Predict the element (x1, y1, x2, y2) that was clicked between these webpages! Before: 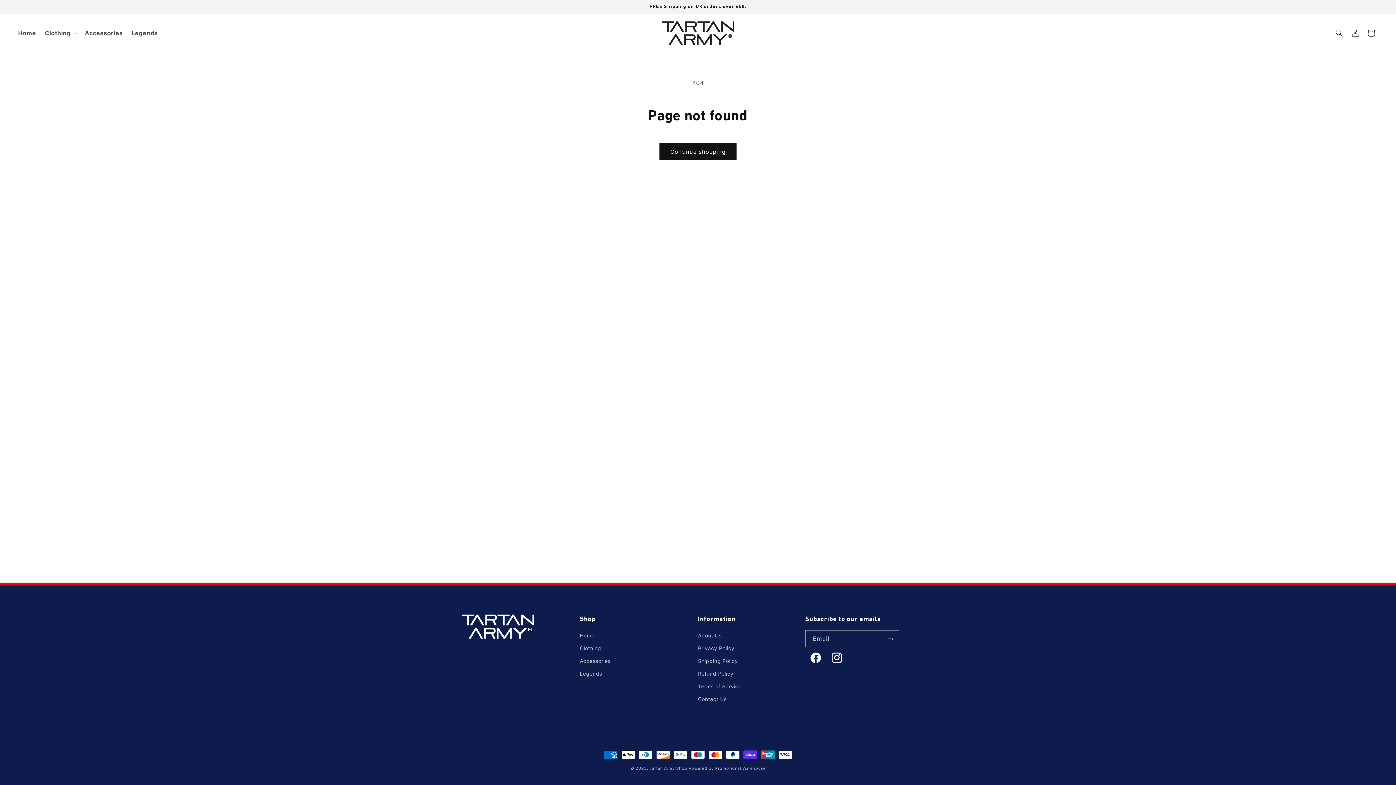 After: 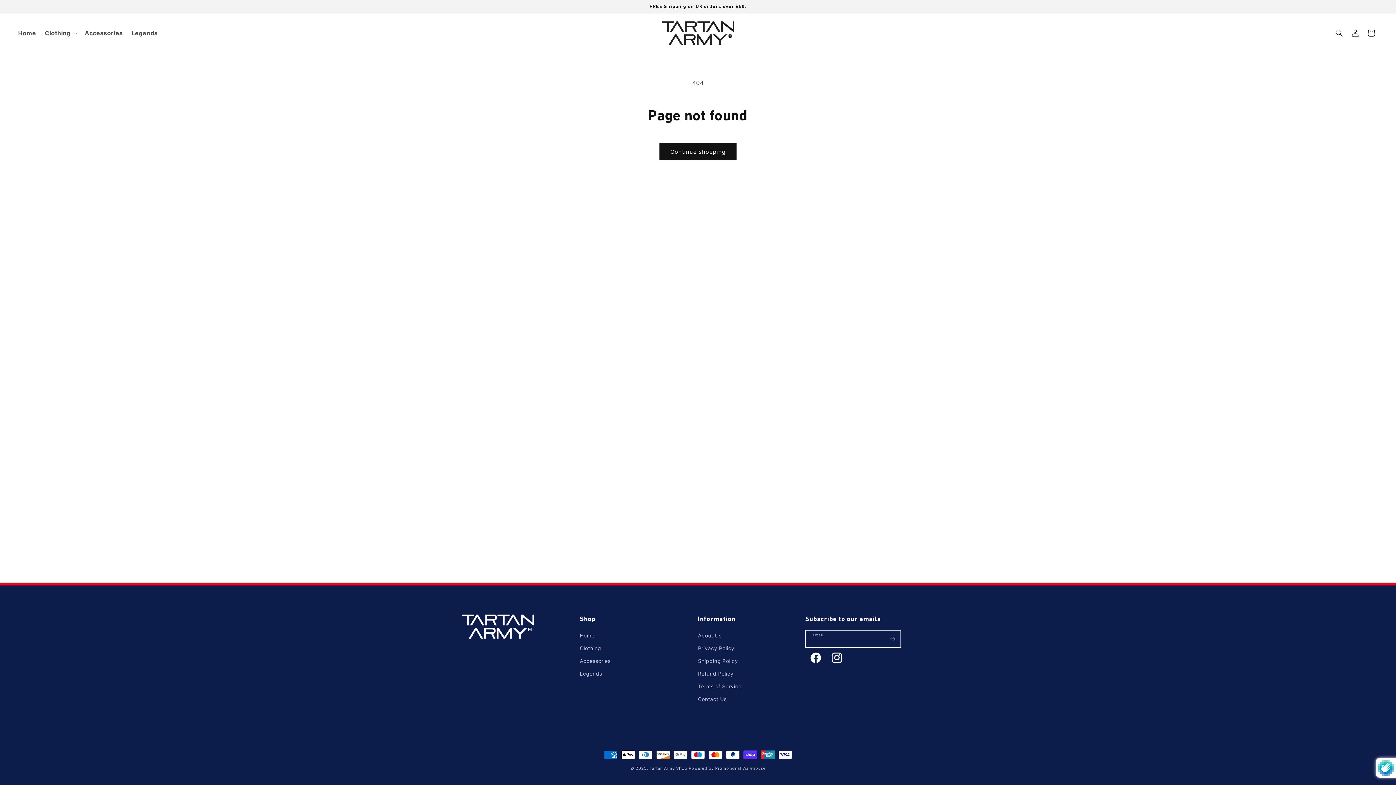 Action: label: Subscribe bbox: (882, 630, 898, 647)